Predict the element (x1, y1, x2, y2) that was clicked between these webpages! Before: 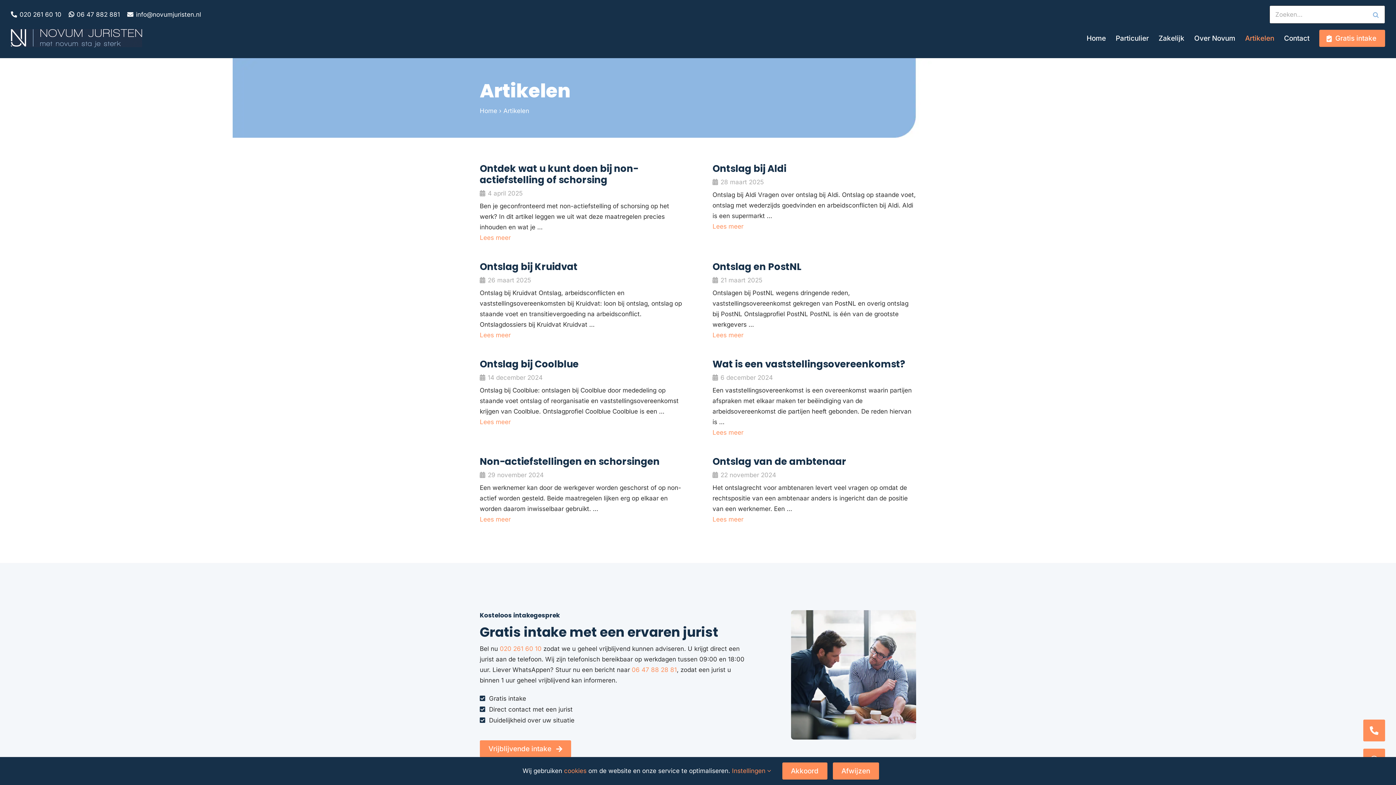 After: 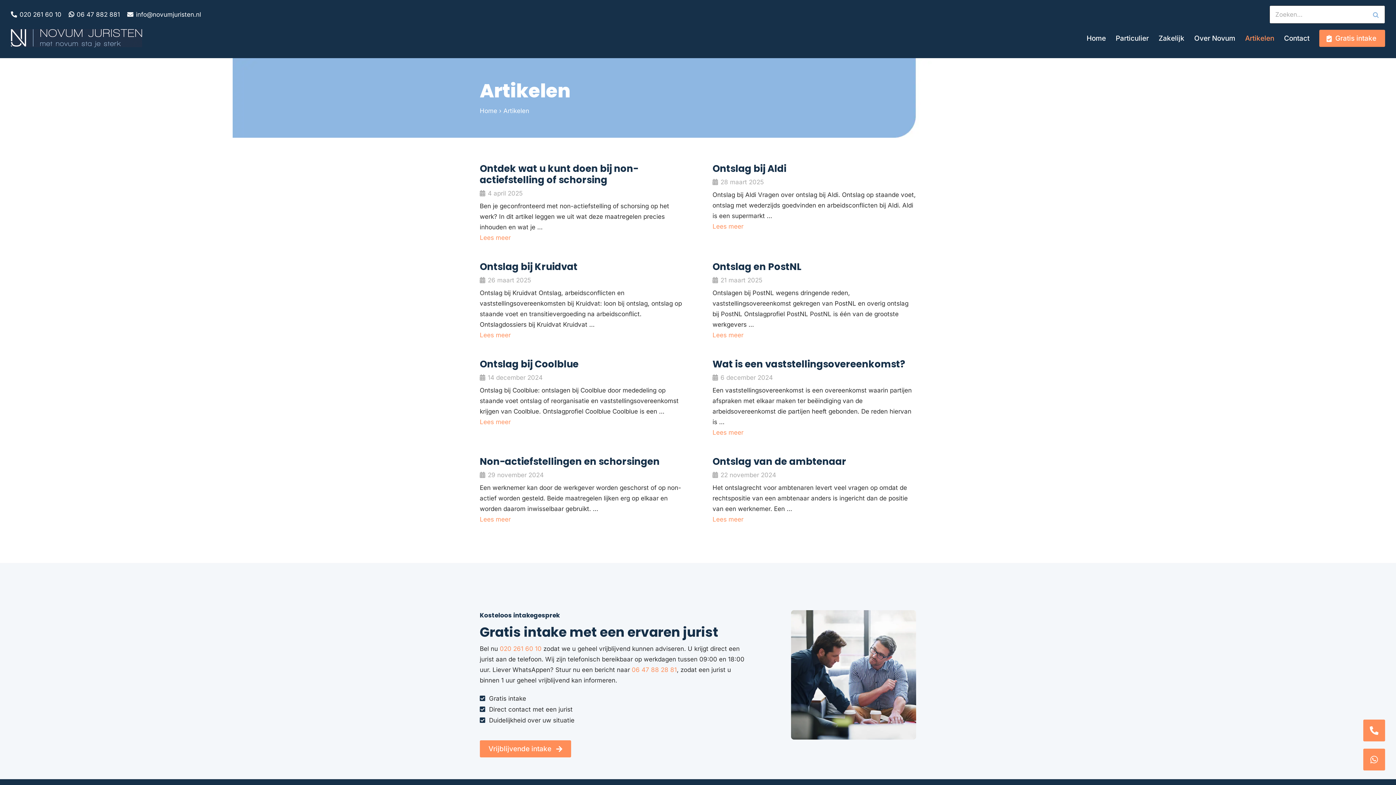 Action: bbox: (832, 762, 879, 780) label: Afwijzen